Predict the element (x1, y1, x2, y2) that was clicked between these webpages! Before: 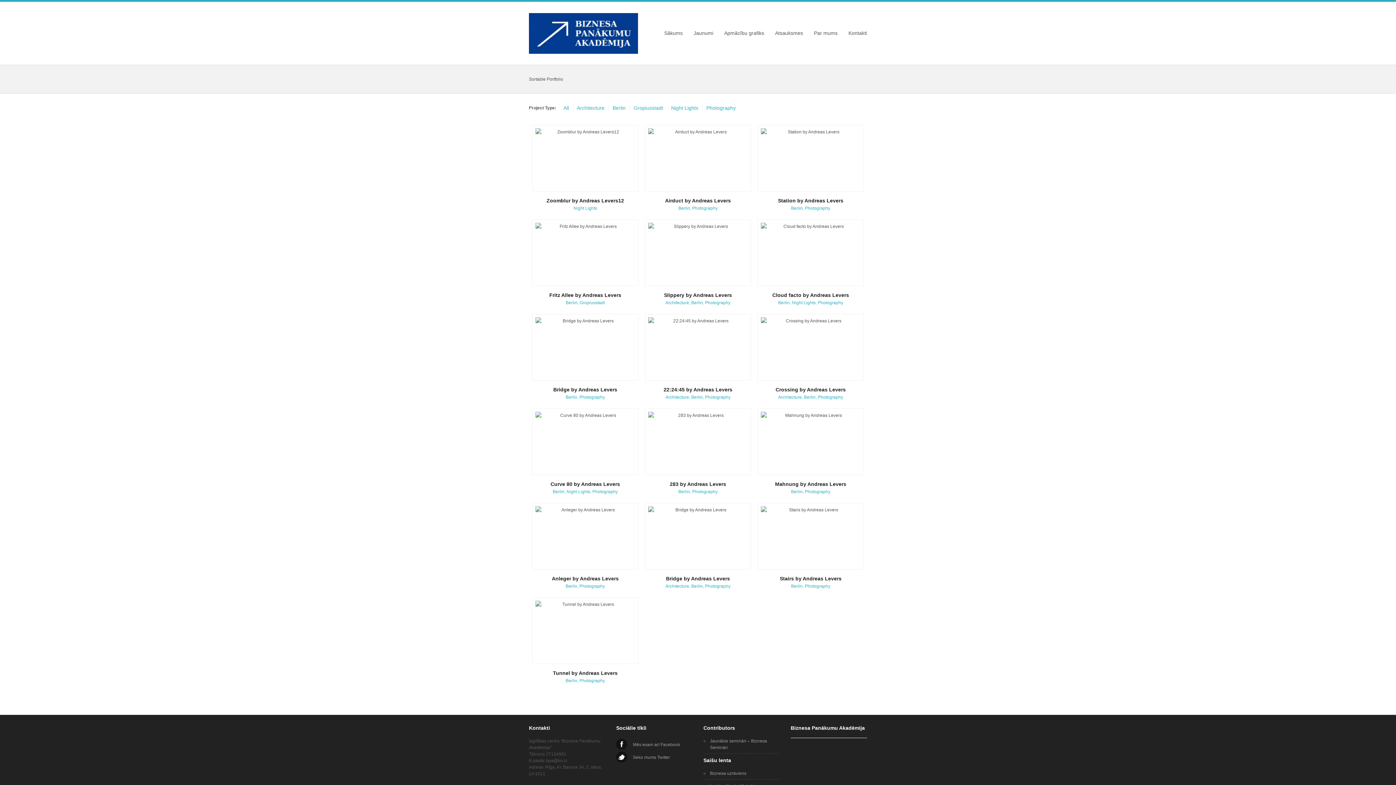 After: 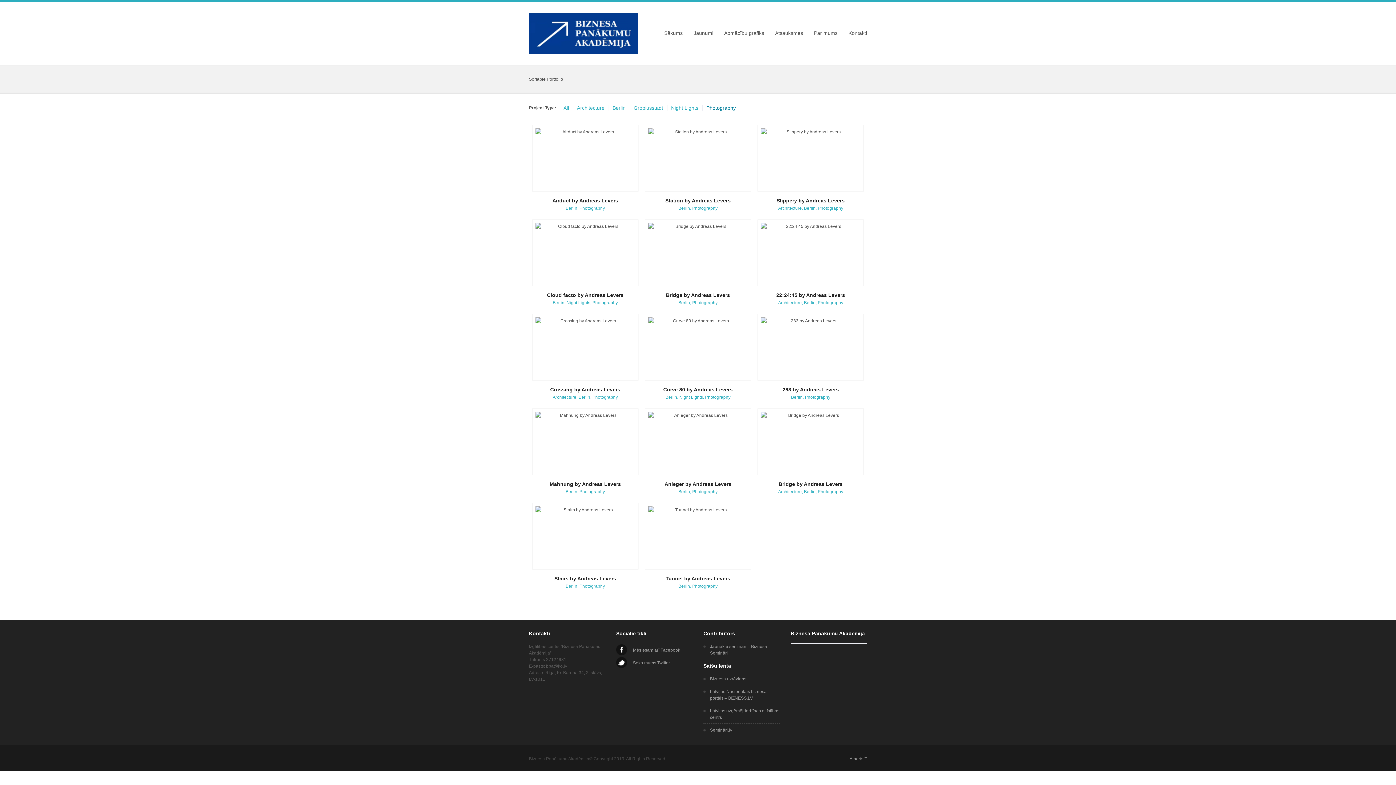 Action: bbox: (706, 105, 736, 110) label: Photography